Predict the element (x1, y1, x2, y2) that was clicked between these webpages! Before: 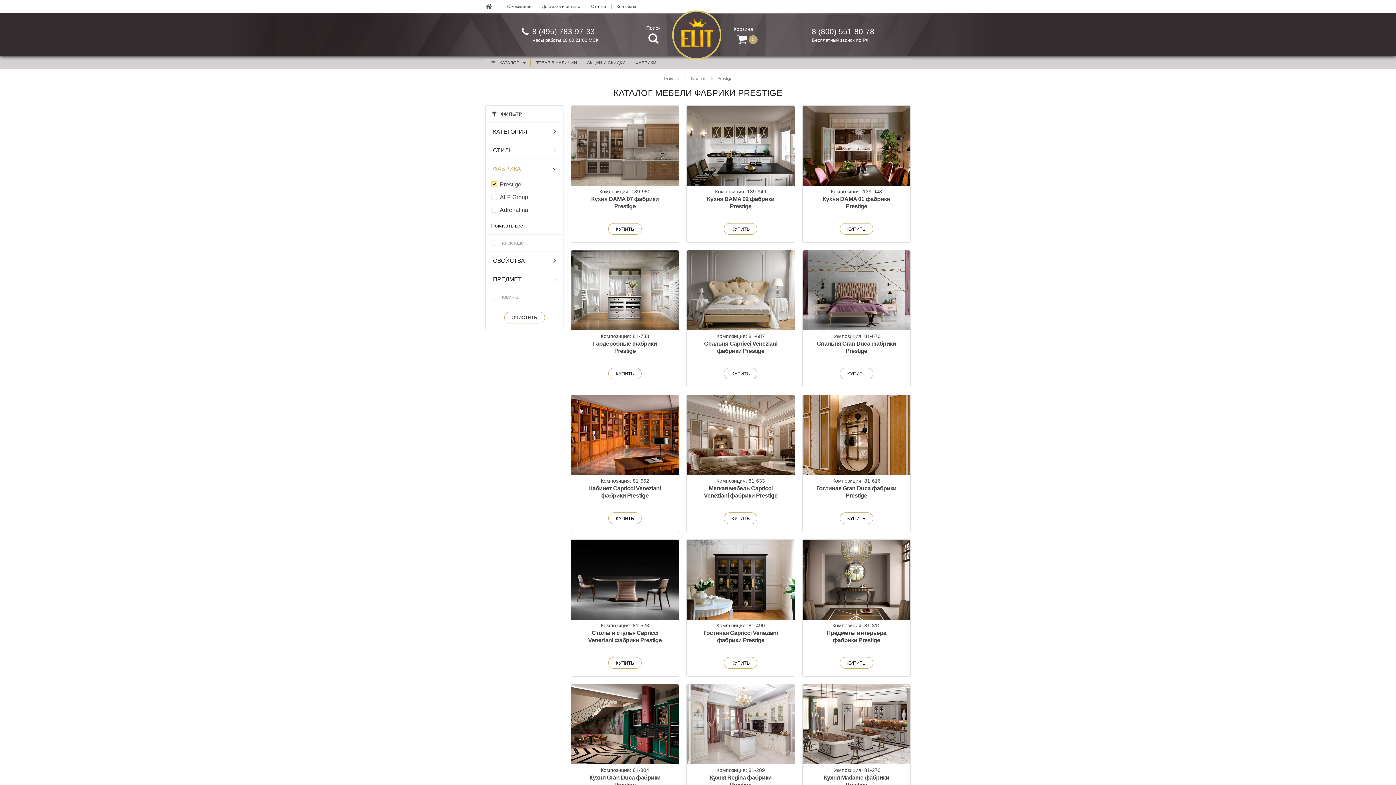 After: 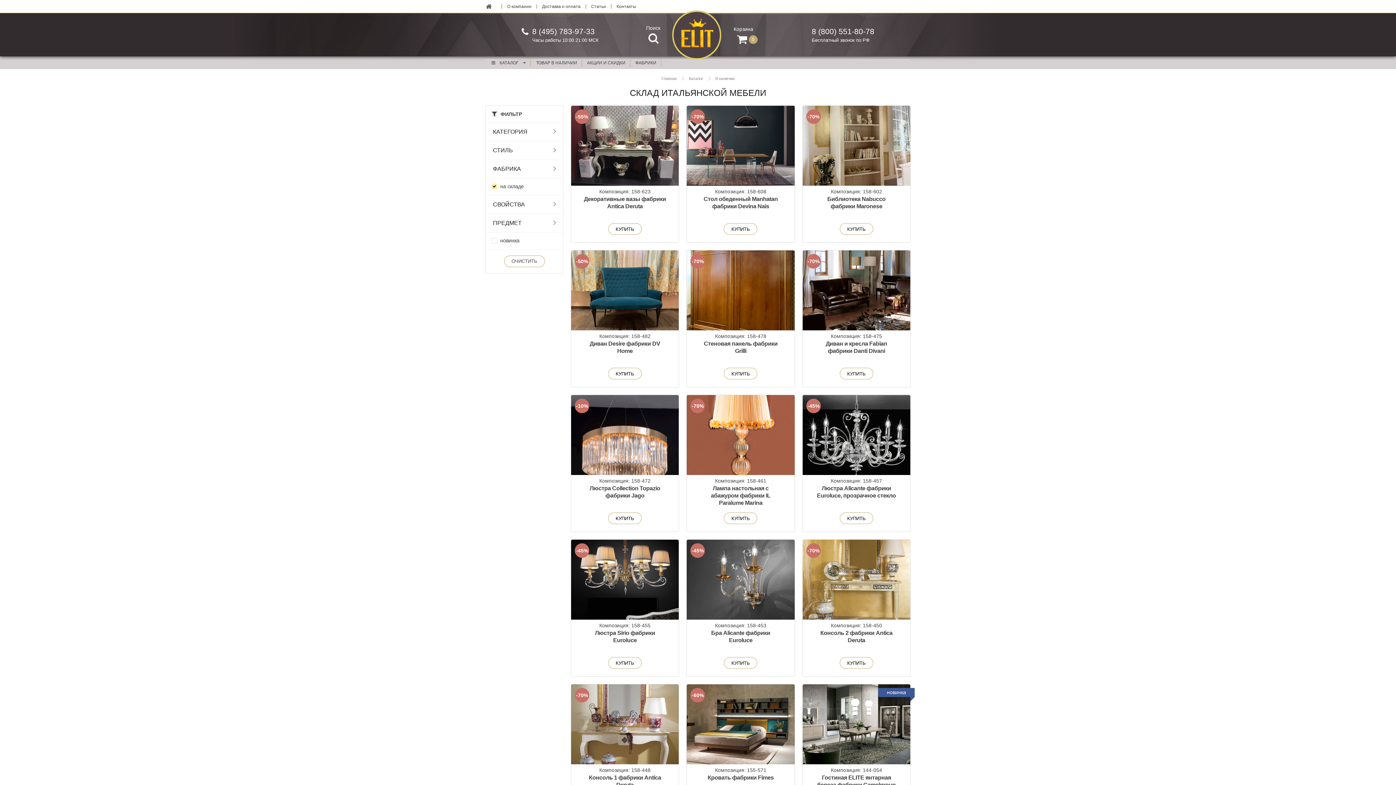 Action: bbox: (530, 59, 582, 66) label: ТОВАР В НАЛИЧИИ